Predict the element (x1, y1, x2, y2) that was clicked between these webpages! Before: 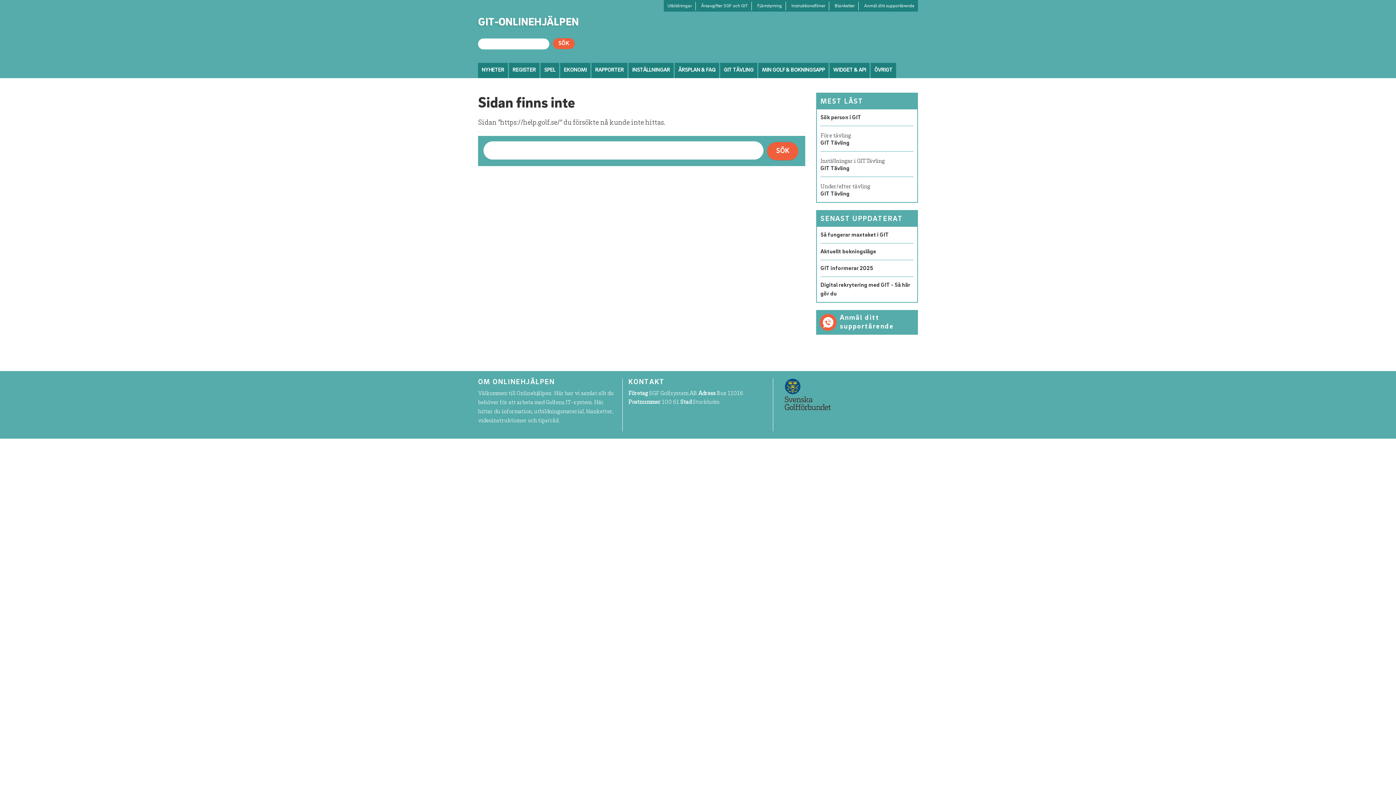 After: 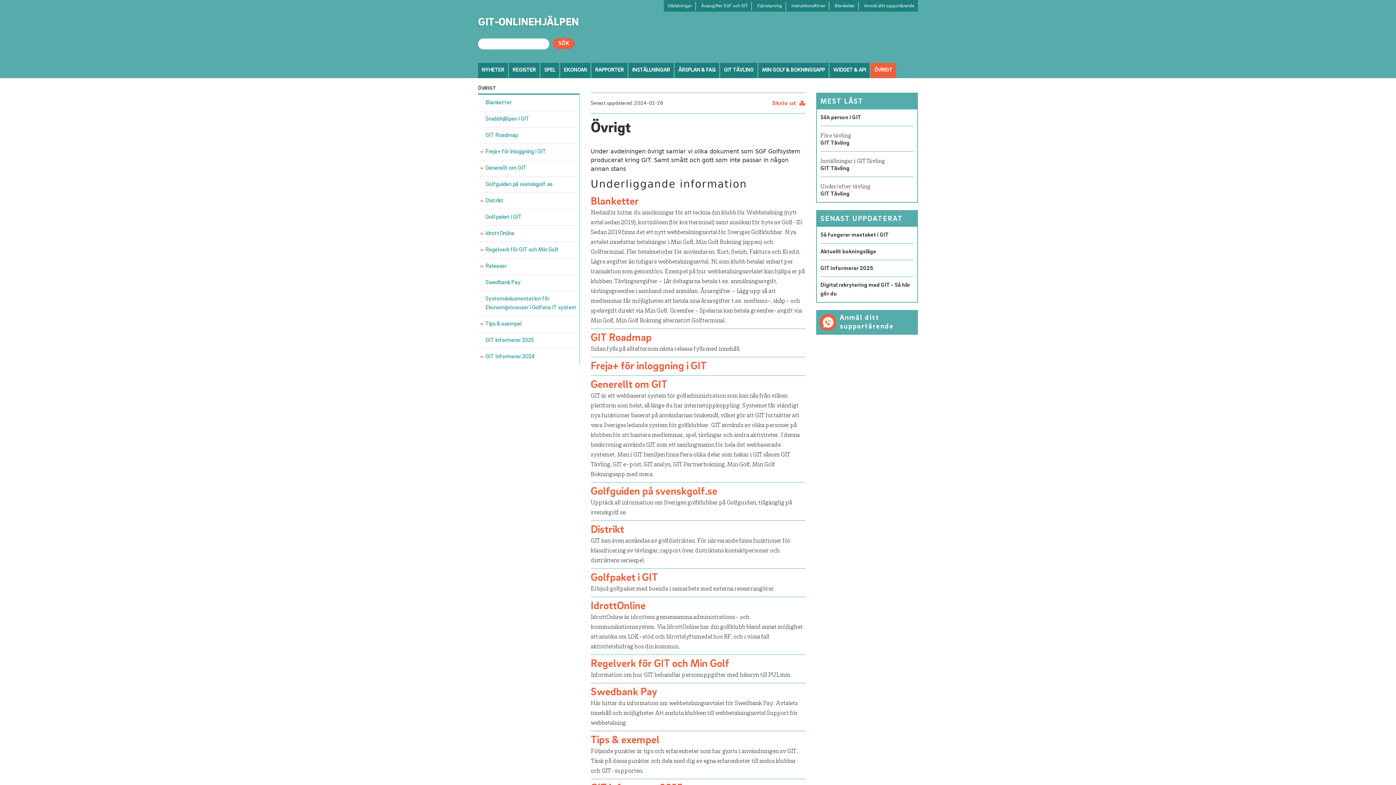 Action: label: ÖVRIGT bbox: (870, 62, 896, 78)